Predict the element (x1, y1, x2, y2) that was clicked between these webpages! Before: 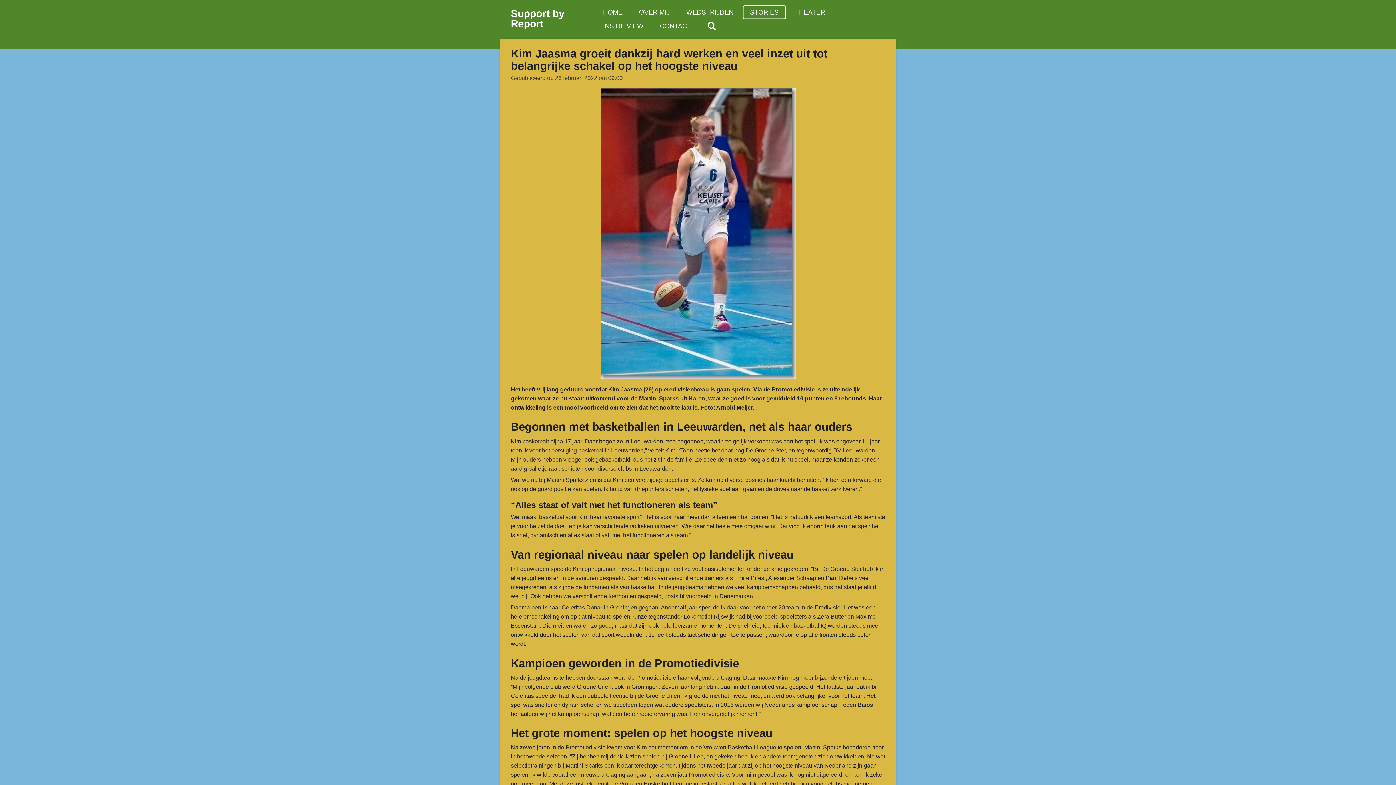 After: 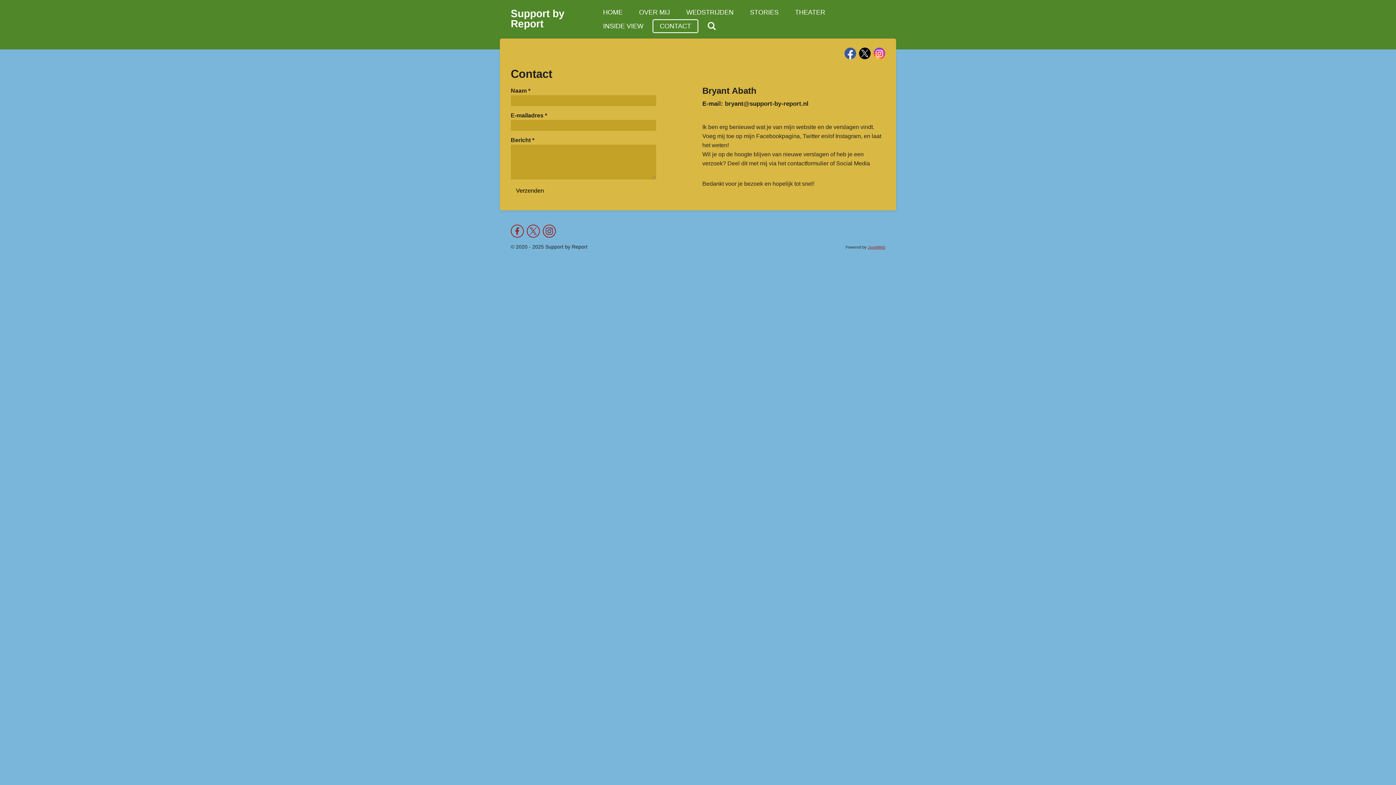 Action: label: CONTACT bbox: (652, 19, 698, 33)